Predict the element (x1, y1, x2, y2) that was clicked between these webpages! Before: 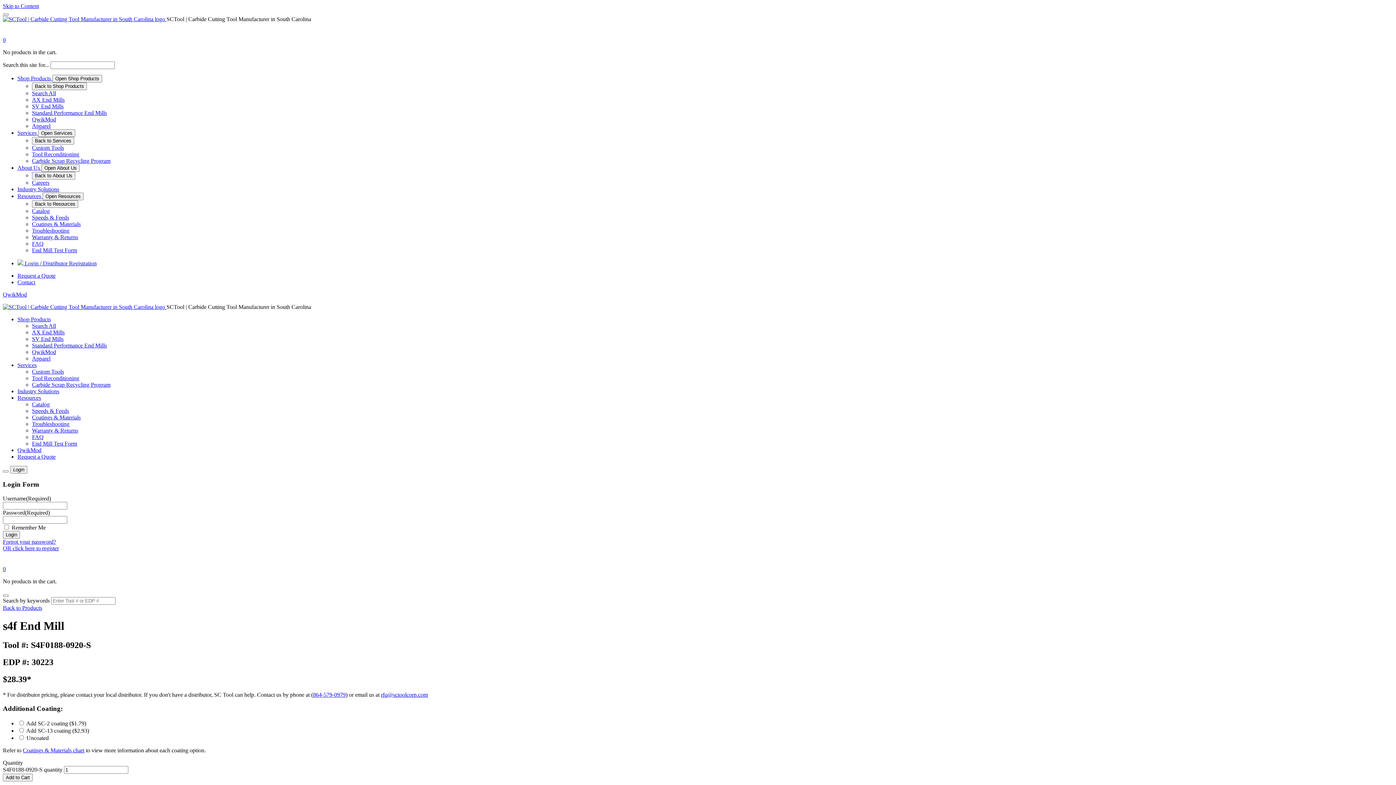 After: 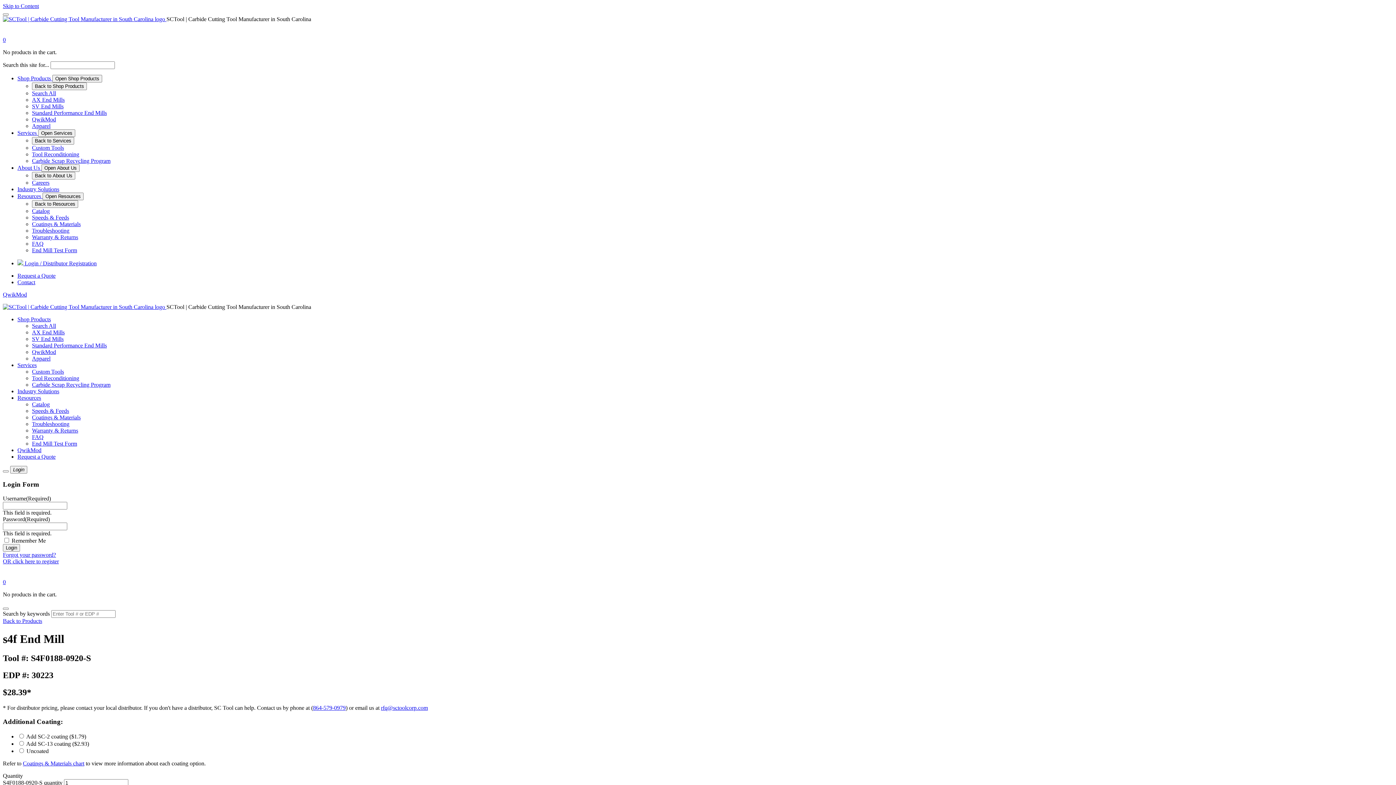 Action: bbox: (2, 531, 20, 538) label: Login